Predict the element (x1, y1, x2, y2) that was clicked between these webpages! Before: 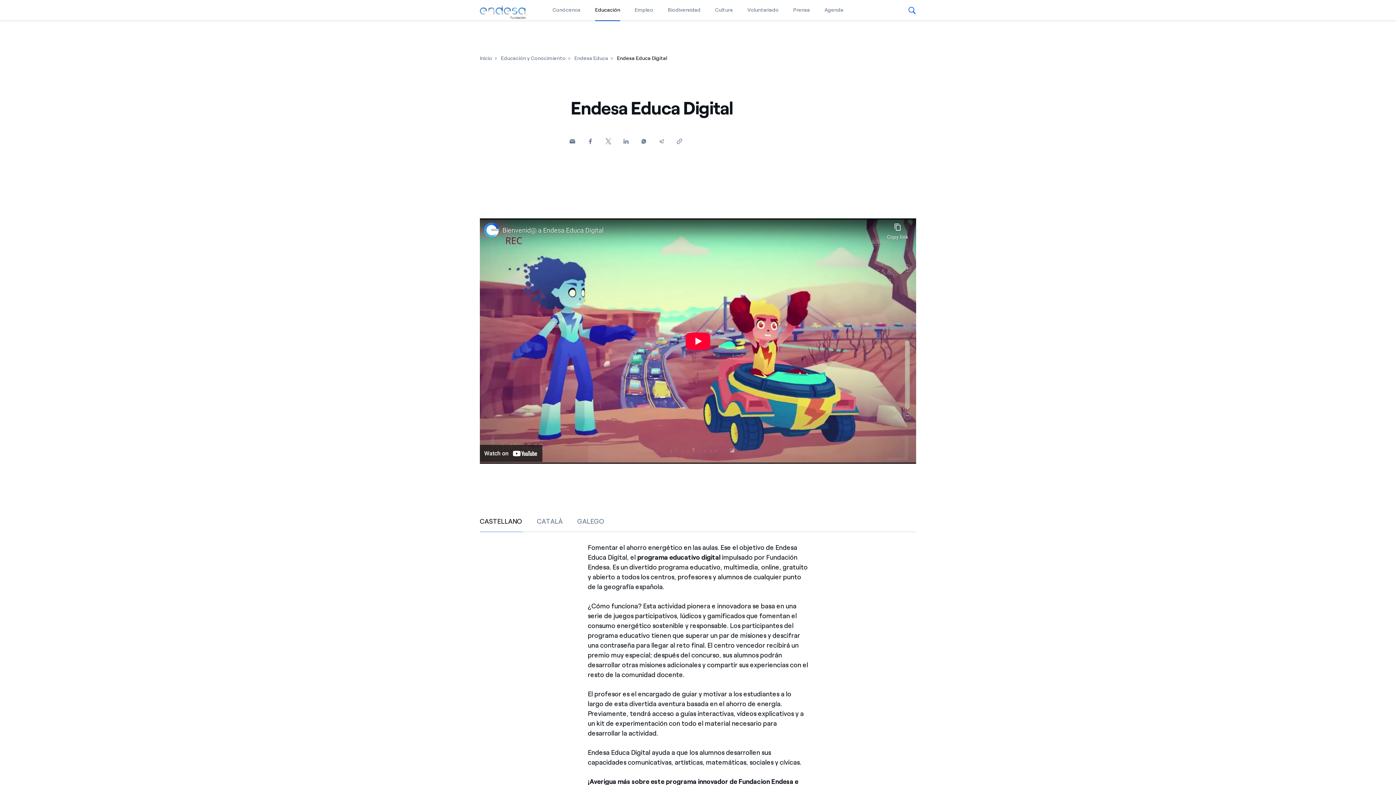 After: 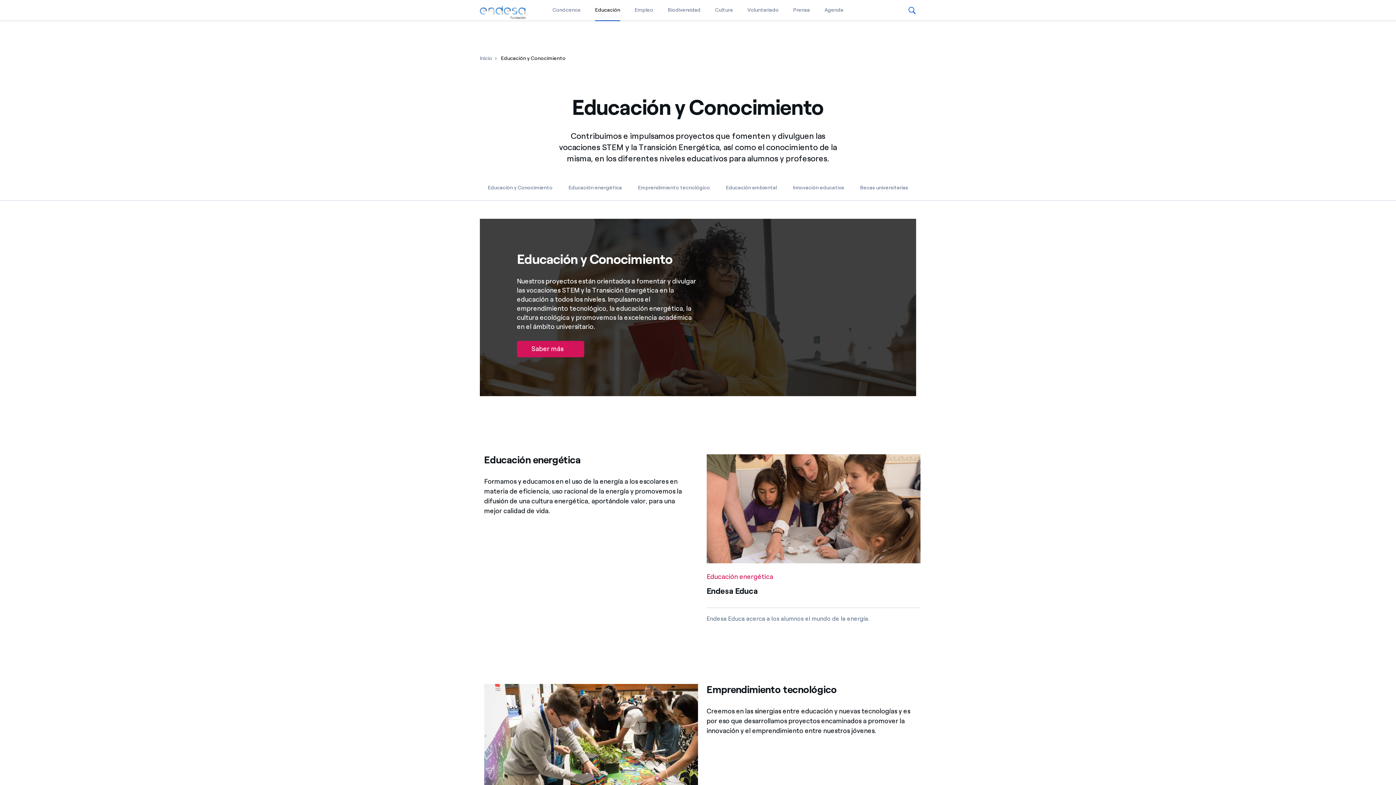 Action: label: Educación y Conocimiento bbox: (501, 50, 565, 66)